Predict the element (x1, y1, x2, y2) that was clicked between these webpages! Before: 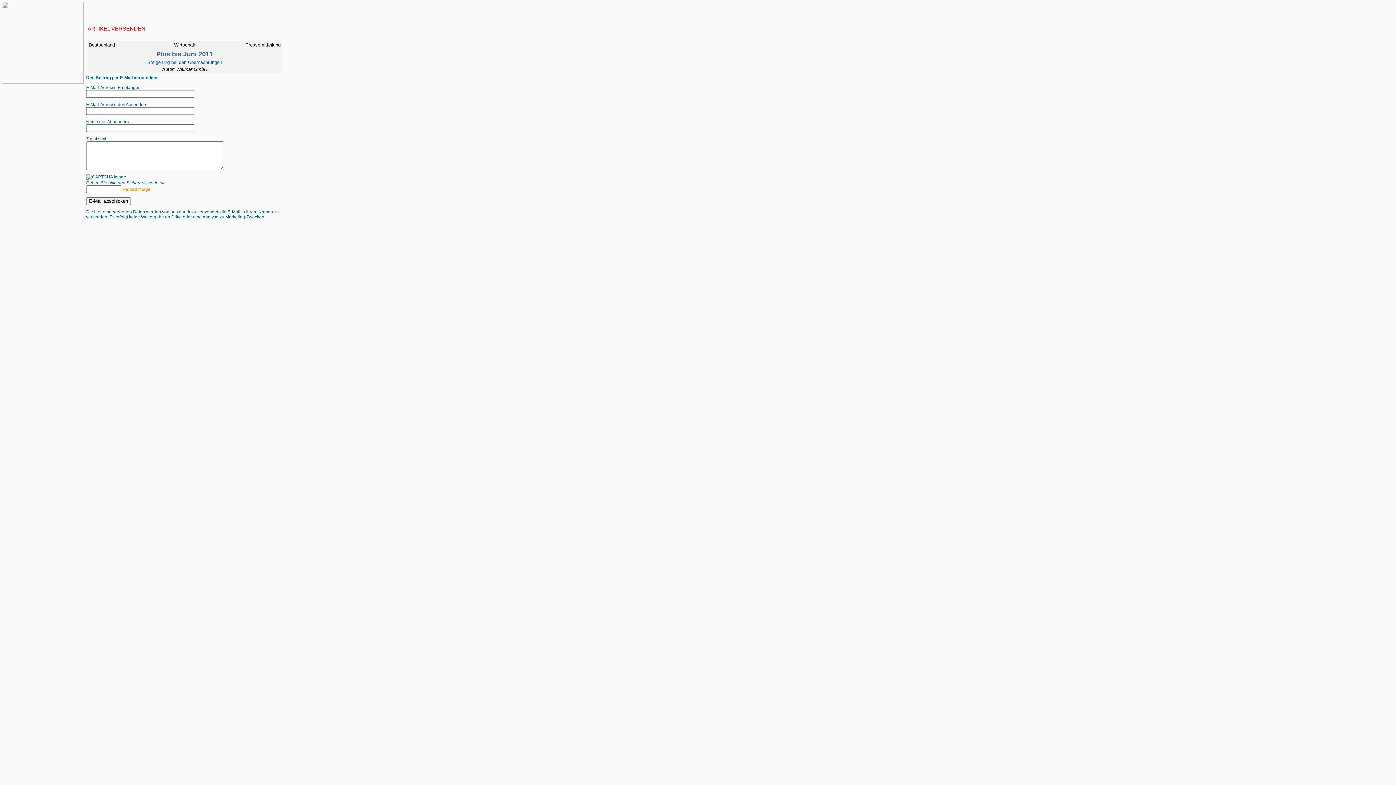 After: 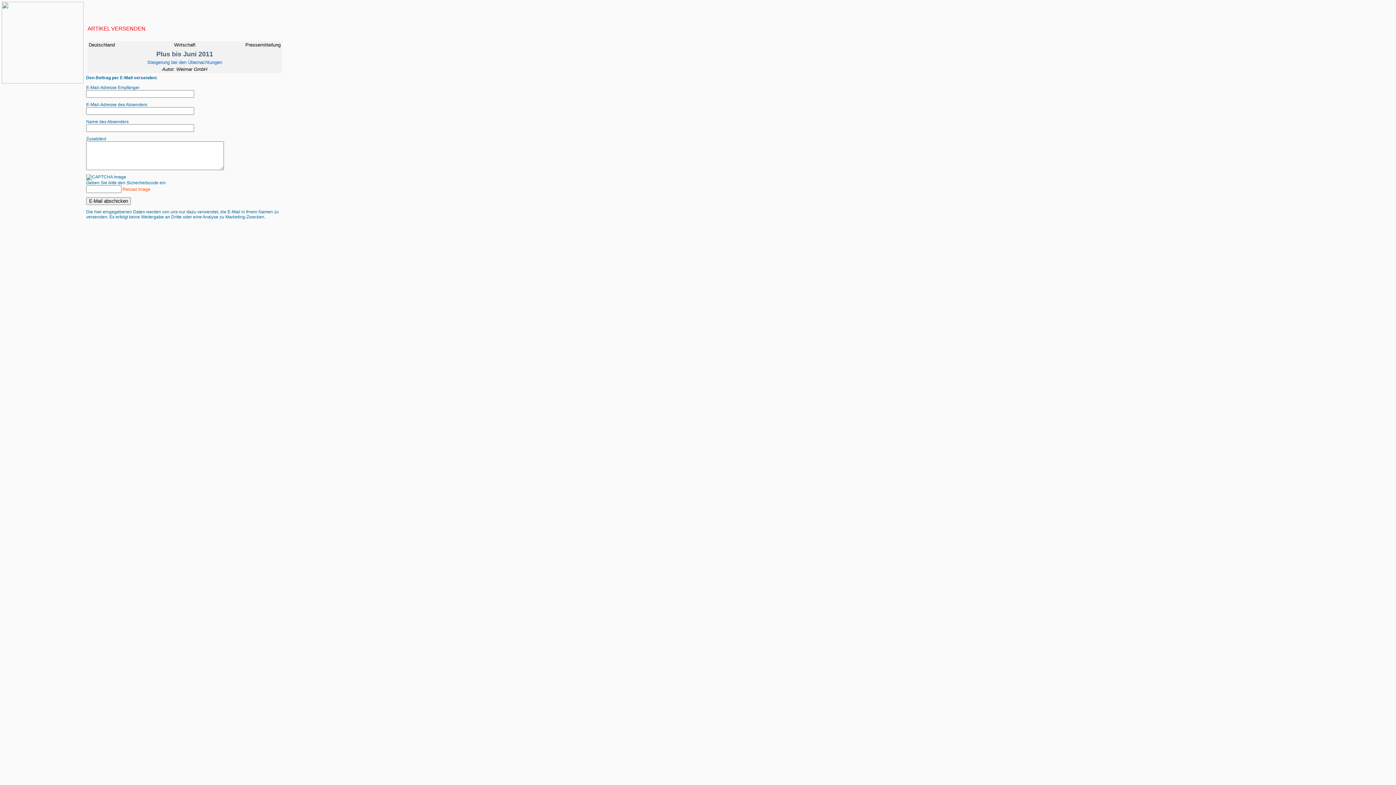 Action: bbox: (122, 186, 150, 192) label: Reload Image